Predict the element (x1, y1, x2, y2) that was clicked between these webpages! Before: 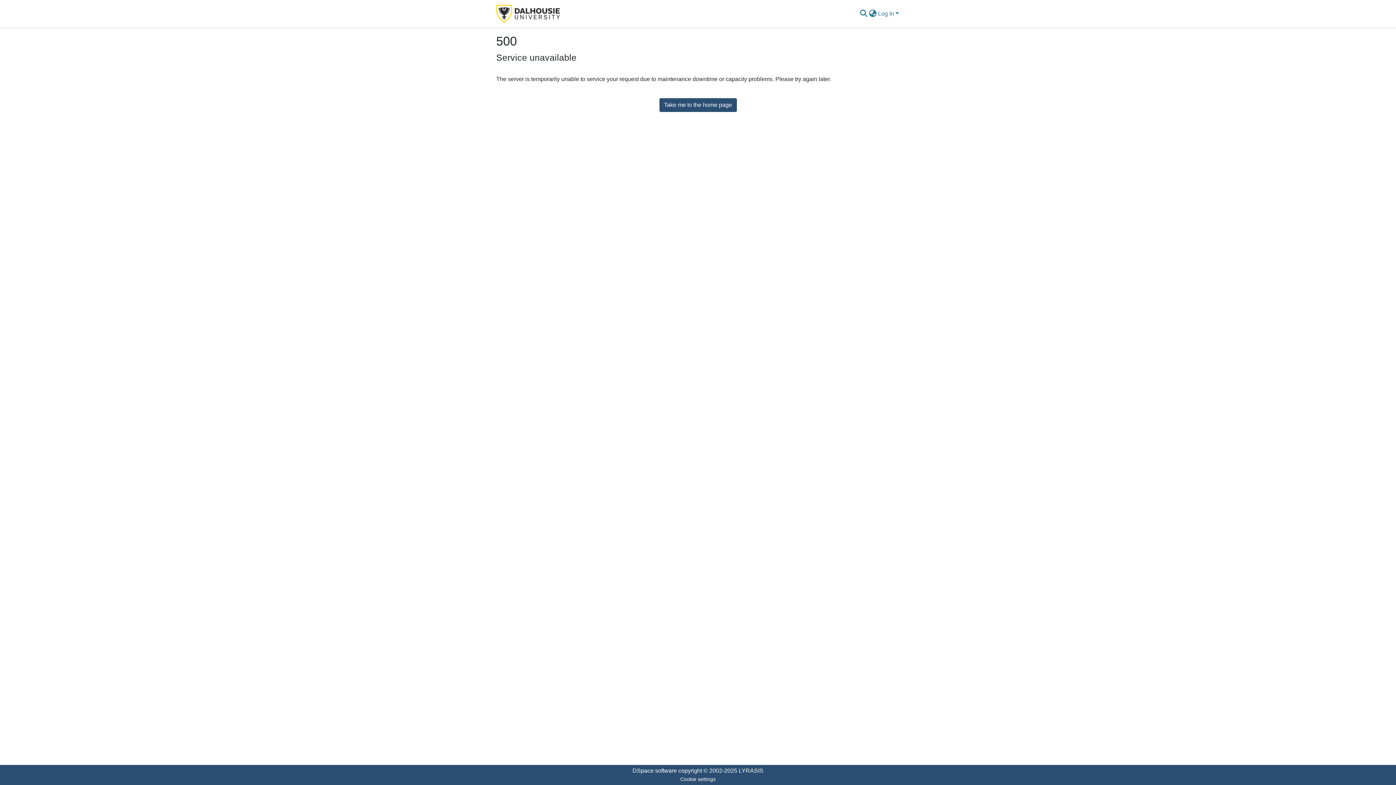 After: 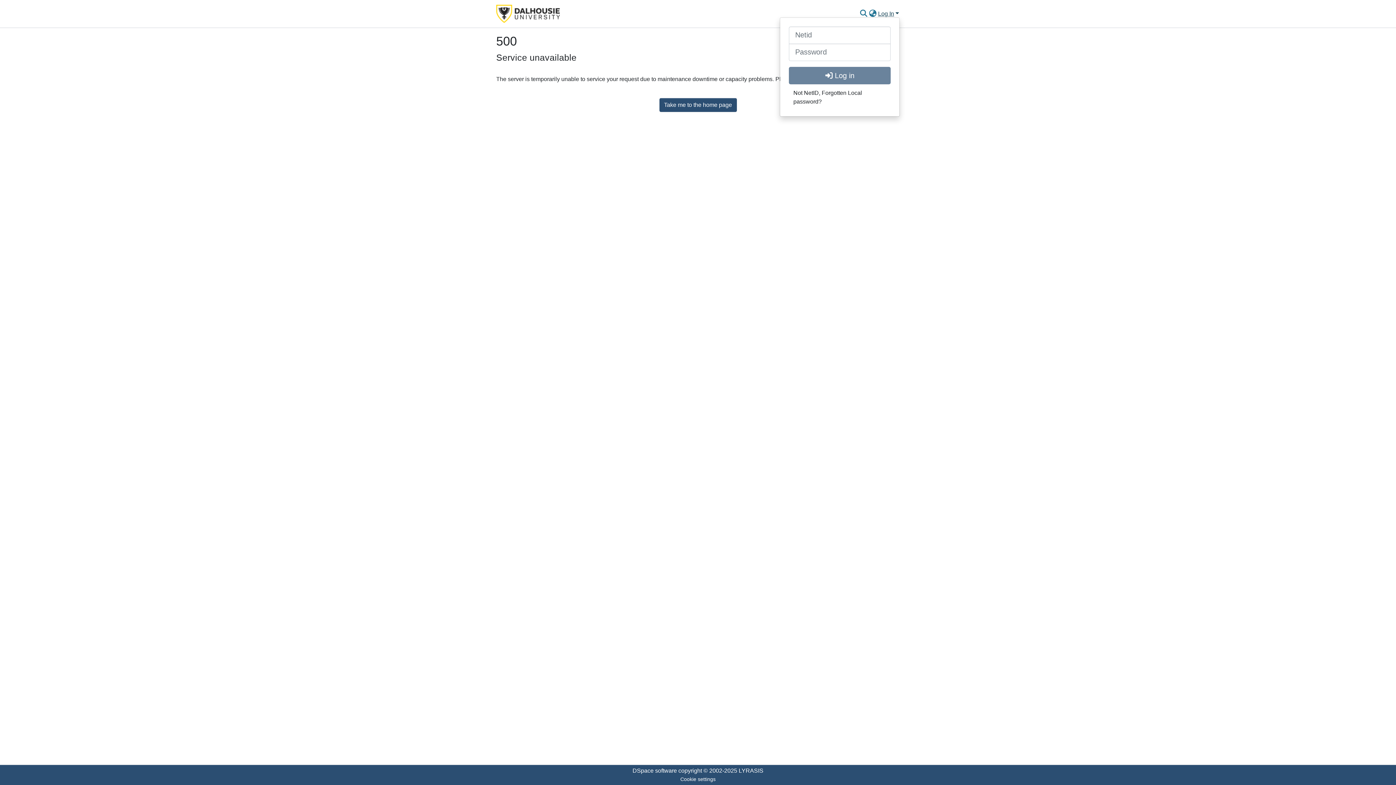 Action: label: Log In bbox: (877, 10, 900, 16)